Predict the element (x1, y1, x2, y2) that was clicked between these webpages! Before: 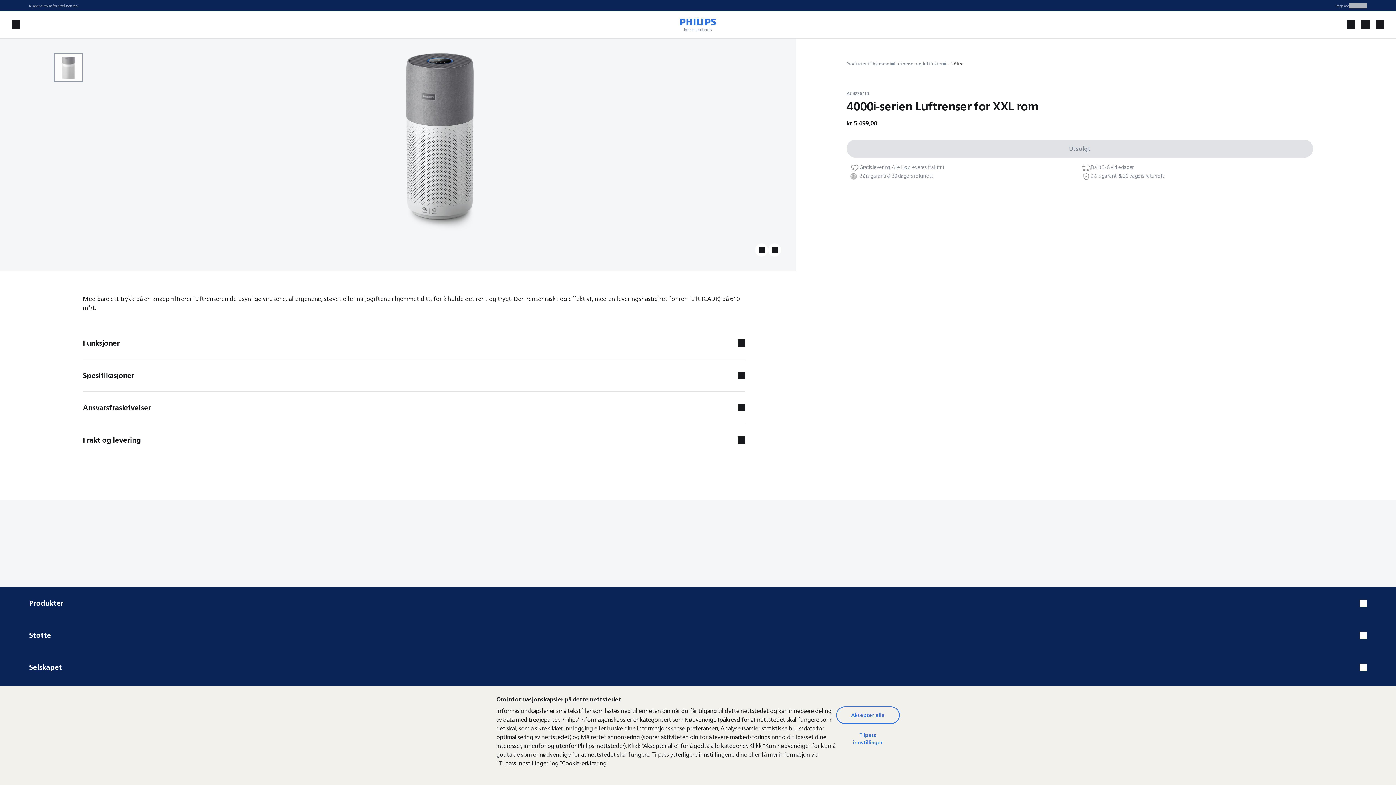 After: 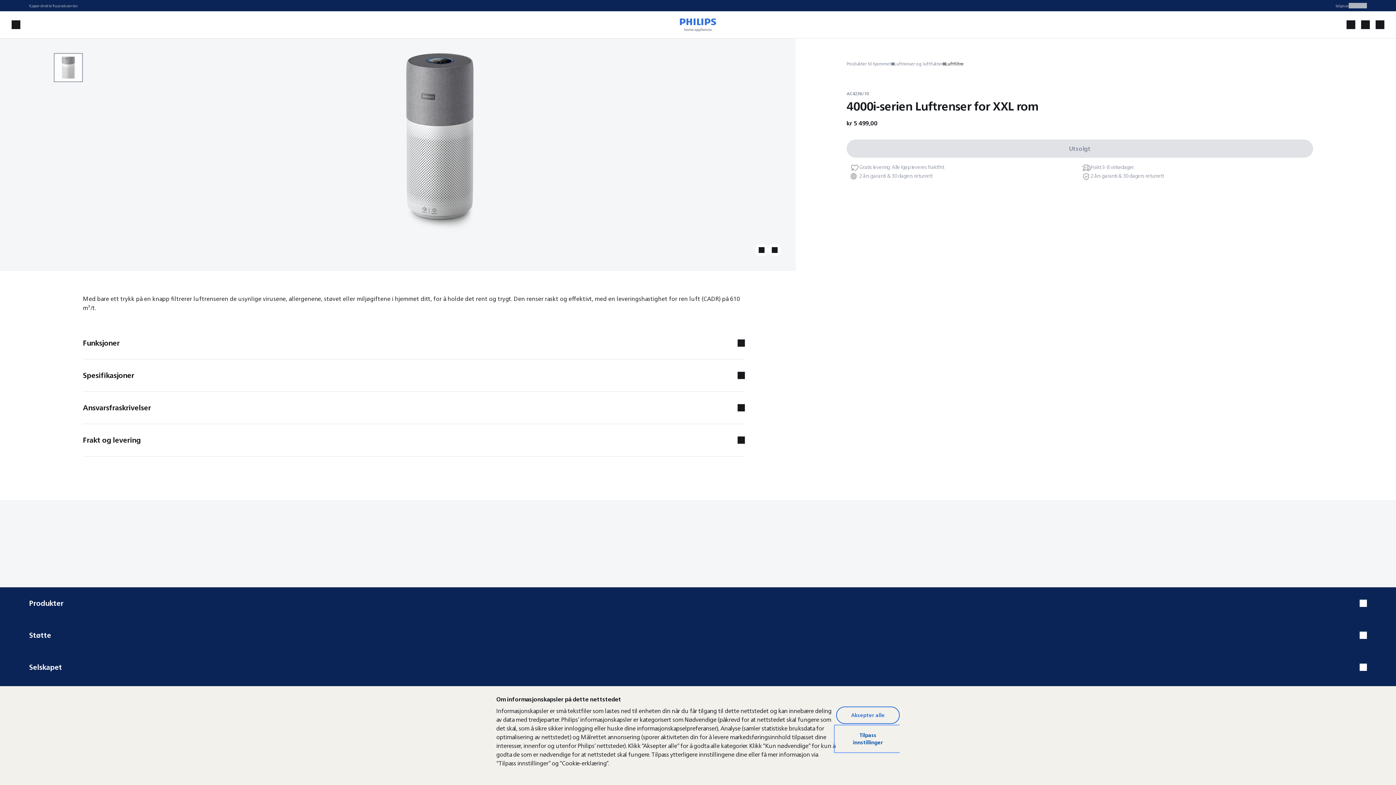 Action: label: Tilpass innstillinger bbox: (836, 727, 900, 751)